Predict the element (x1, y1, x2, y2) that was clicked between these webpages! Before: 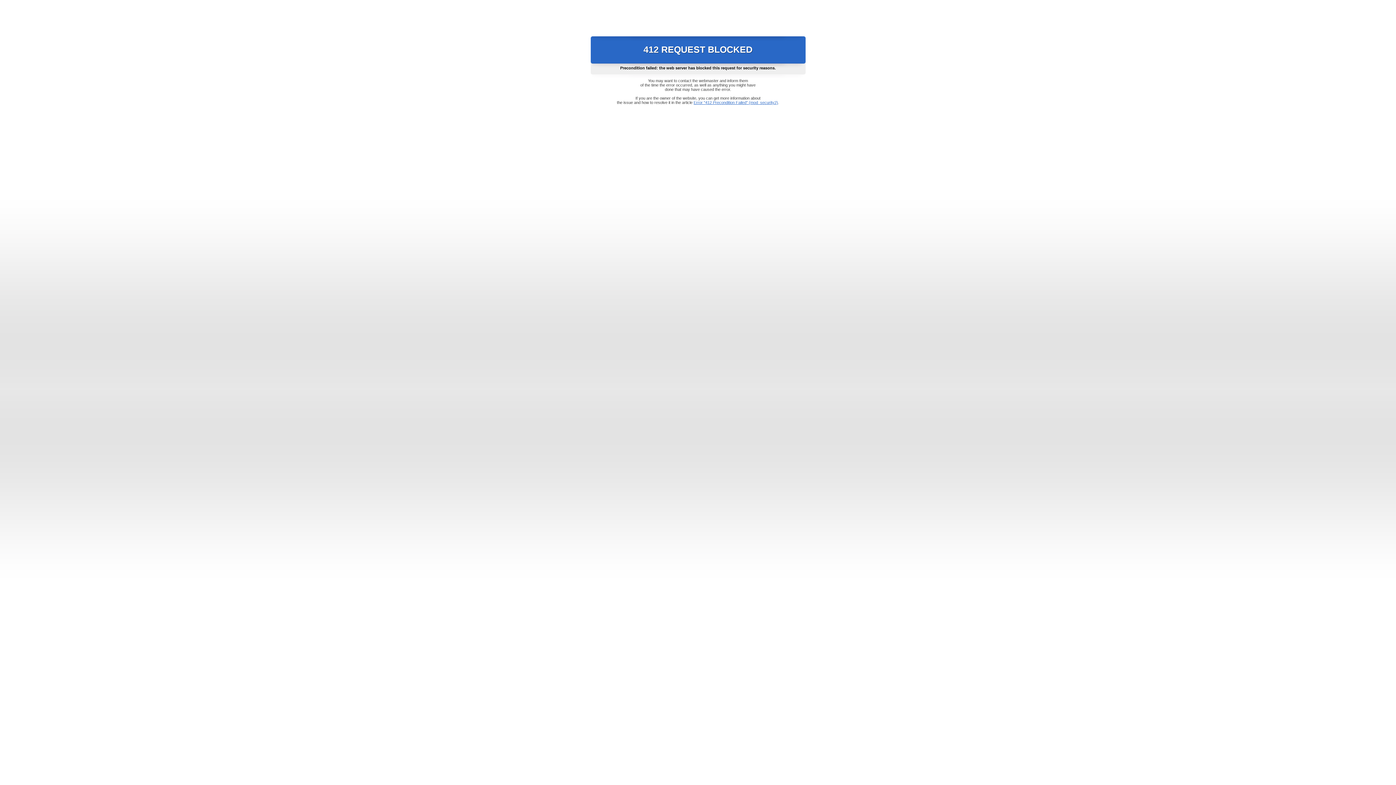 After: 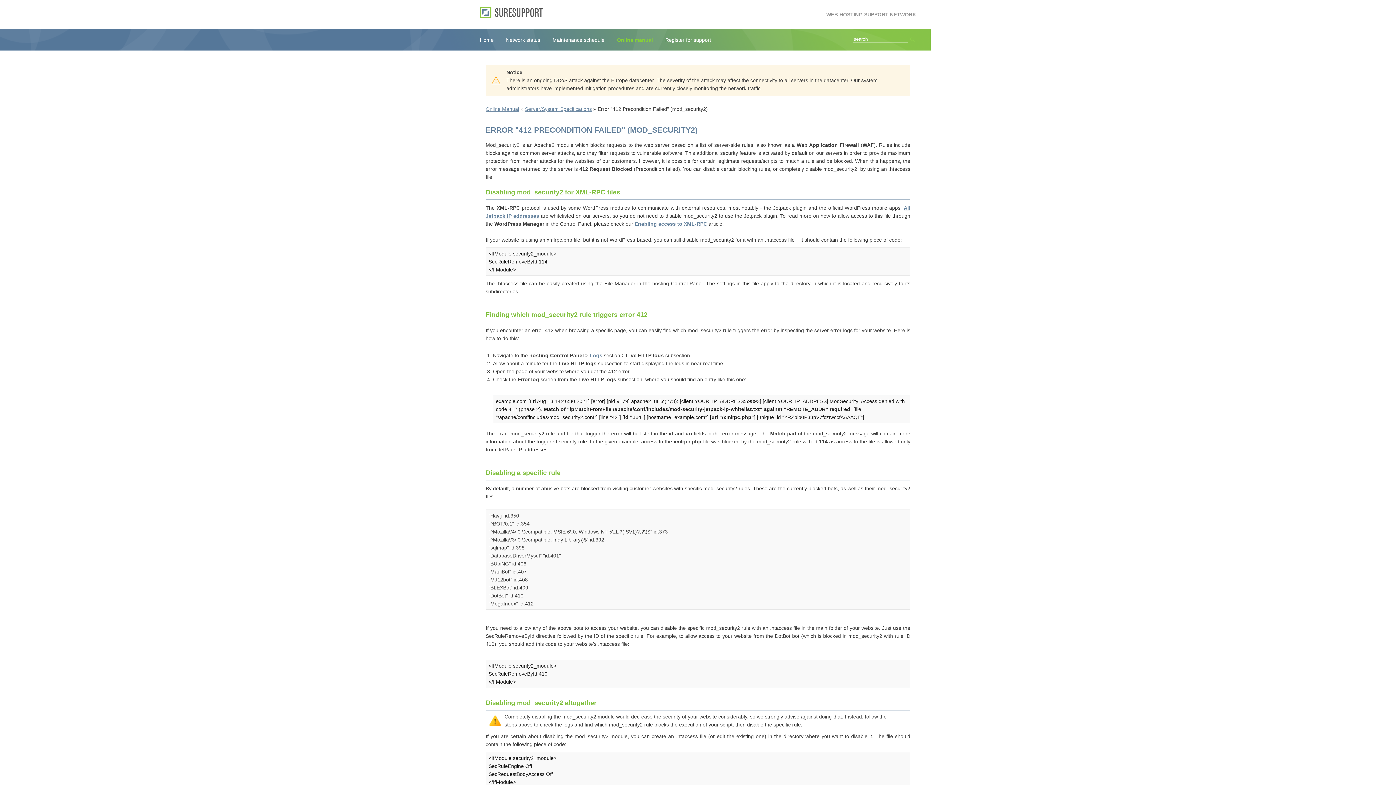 Action: bbox: (693, 100, 778, 104) label: Error "412 Precondition Failed" (mod_security2)